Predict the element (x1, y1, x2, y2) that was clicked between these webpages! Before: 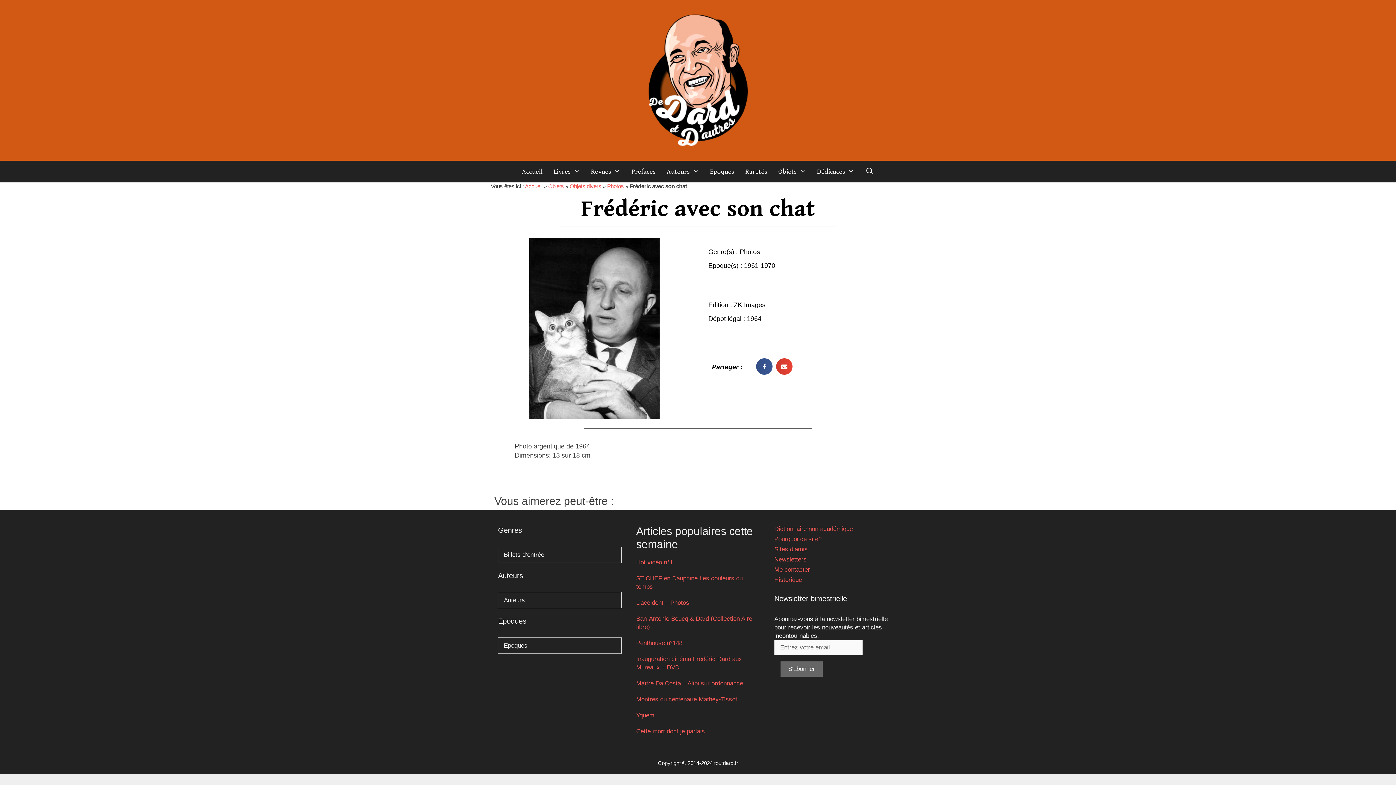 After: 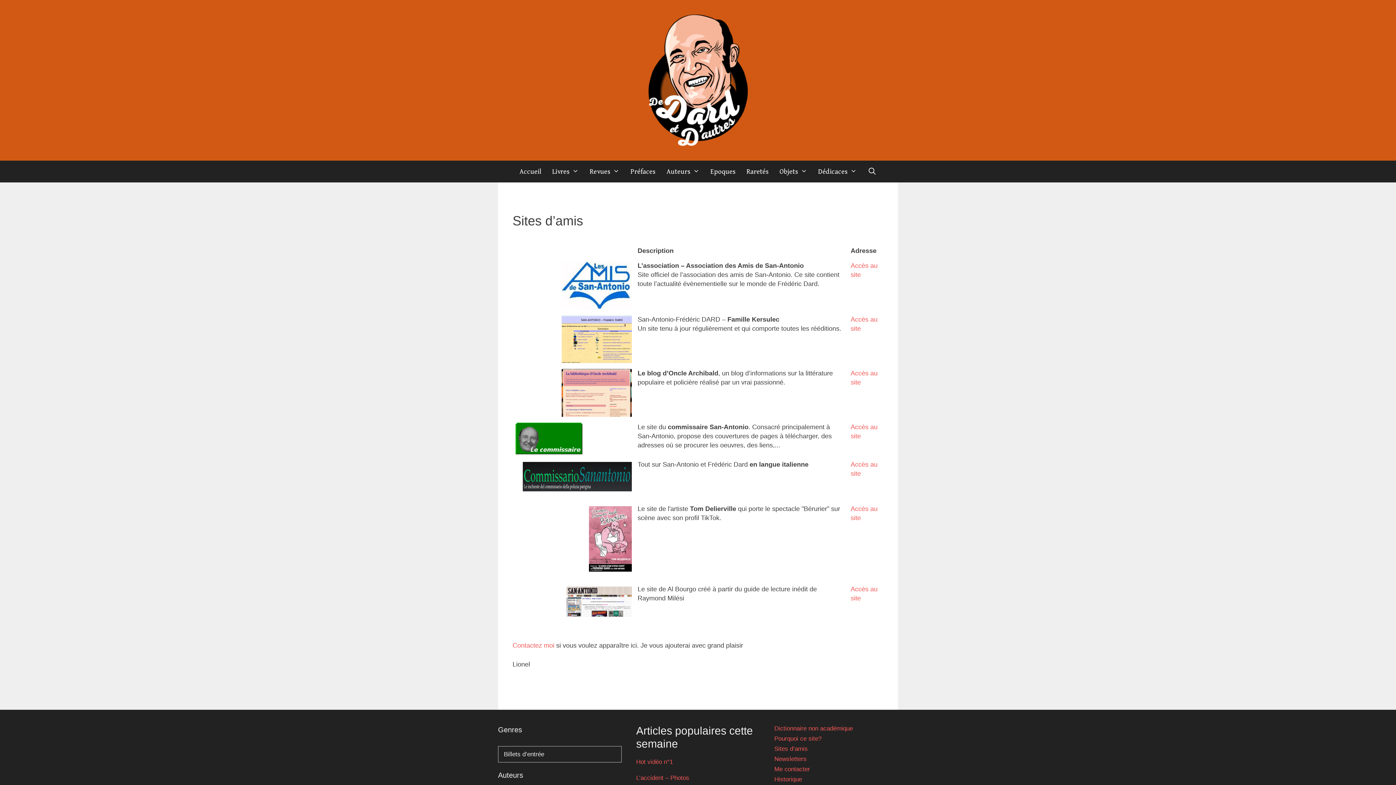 Action: label: Sites d’amis bbox: (774, 546, 807, 553)